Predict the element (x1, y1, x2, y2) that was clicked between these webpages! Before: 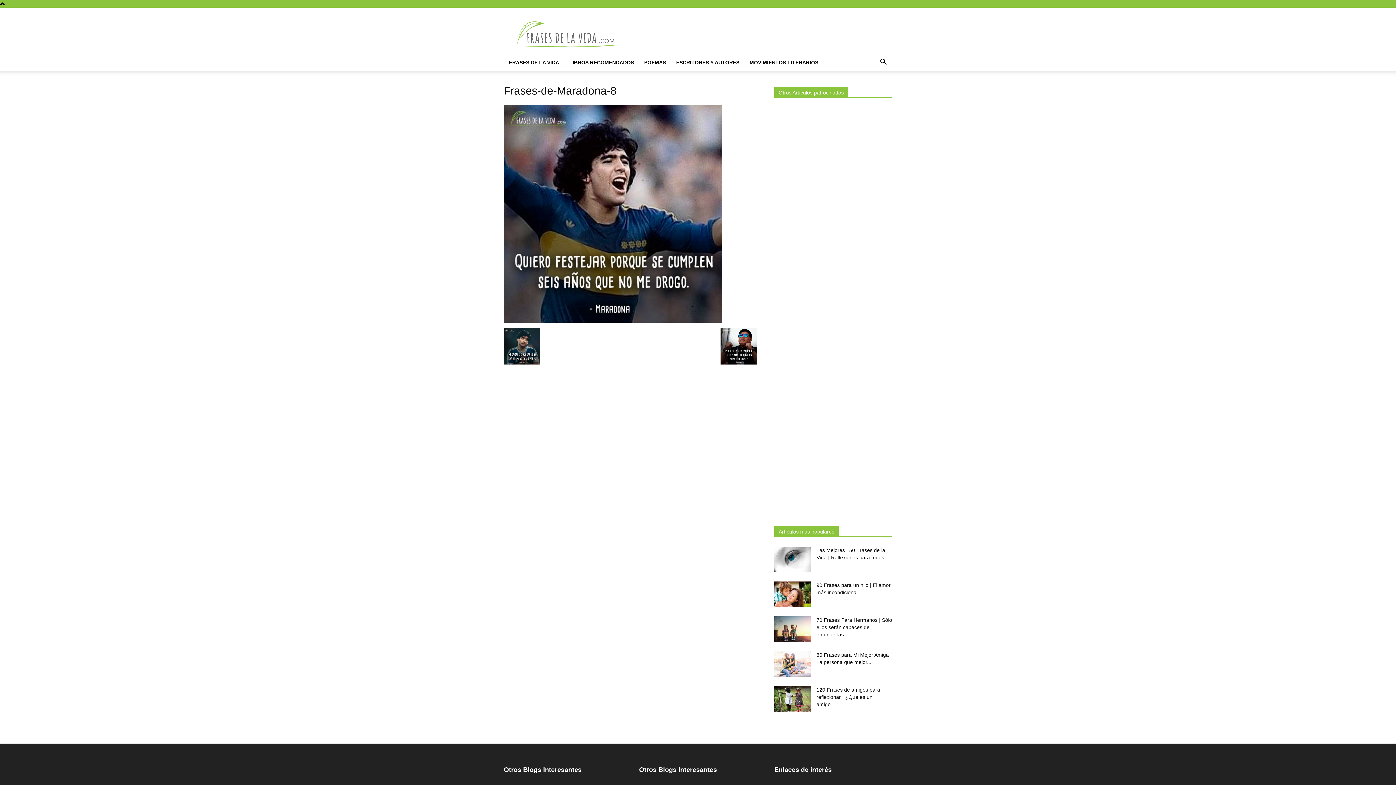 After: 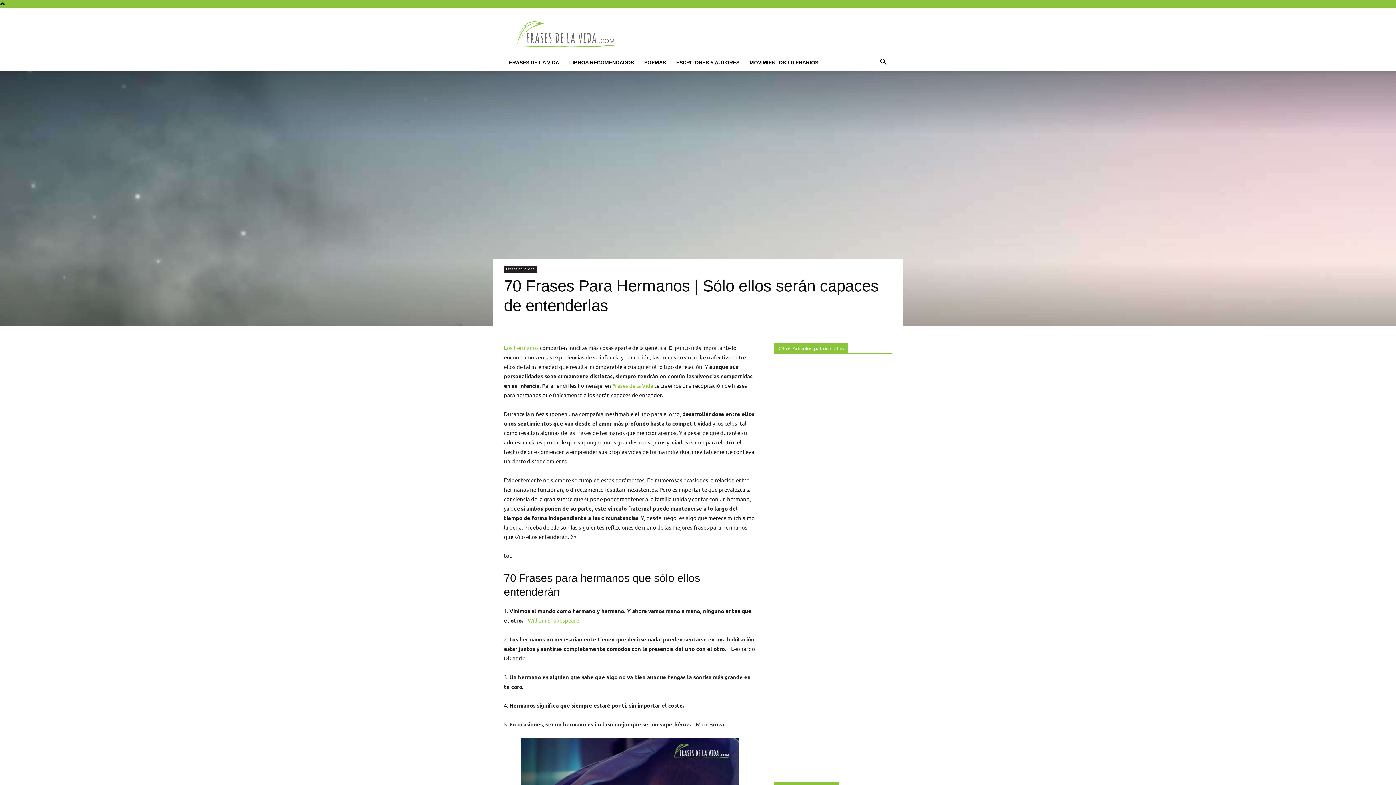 Action: bbox: (816, 617, 892, 637) label: 70 Frases Para Hermanos | Sólo ellos serán capaces de entenderlas